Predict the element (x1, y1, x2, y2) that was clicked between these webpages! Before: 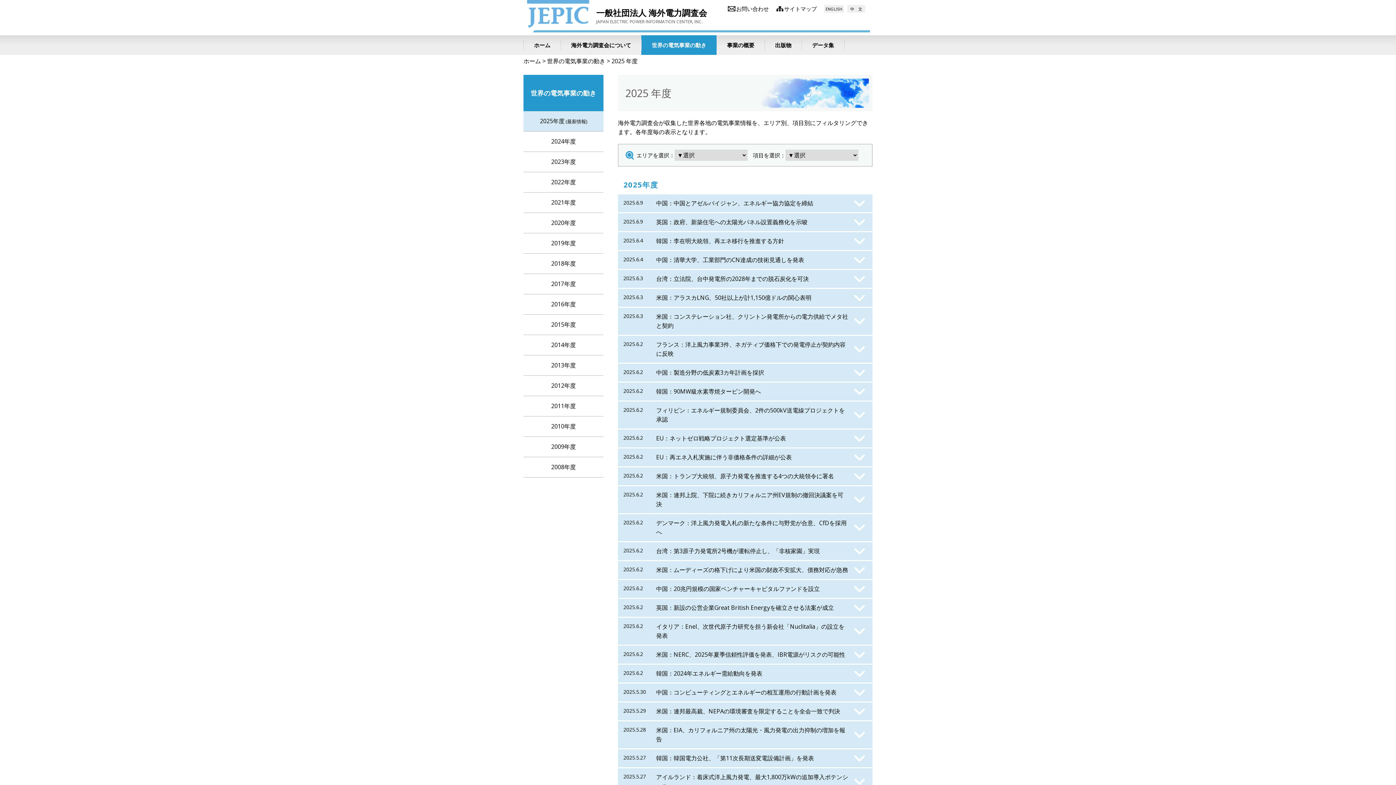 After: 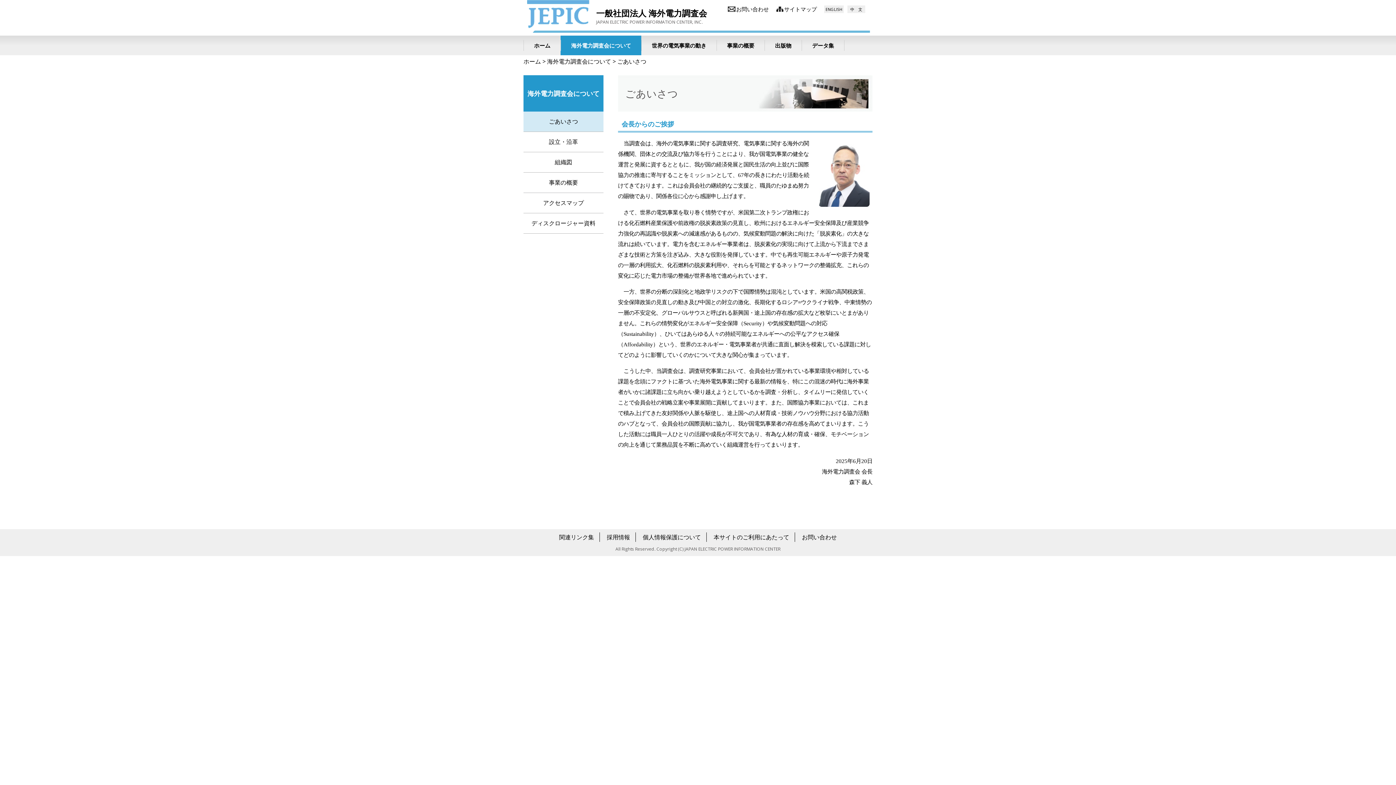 Action: label: 海外電力調査会について bbox: (560, 35, 641, 54)